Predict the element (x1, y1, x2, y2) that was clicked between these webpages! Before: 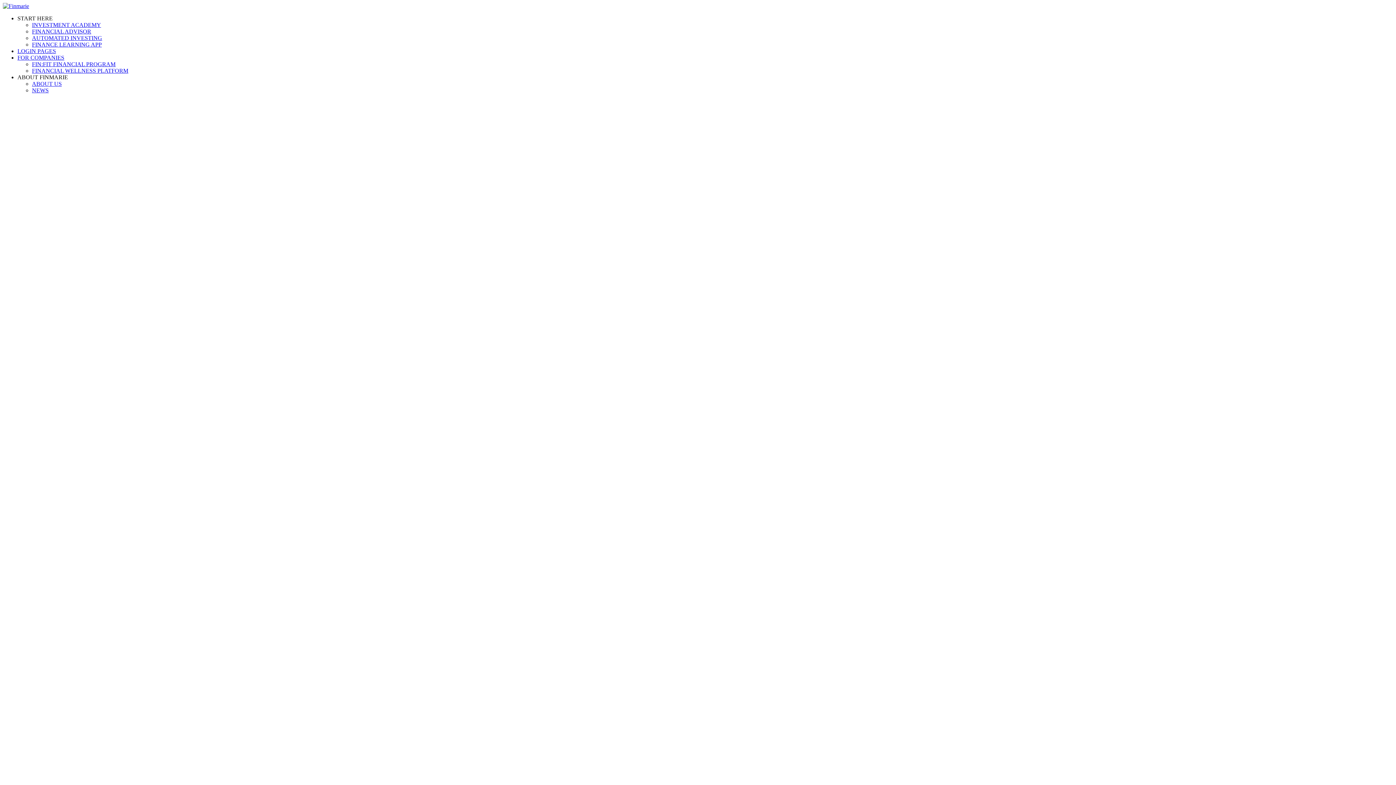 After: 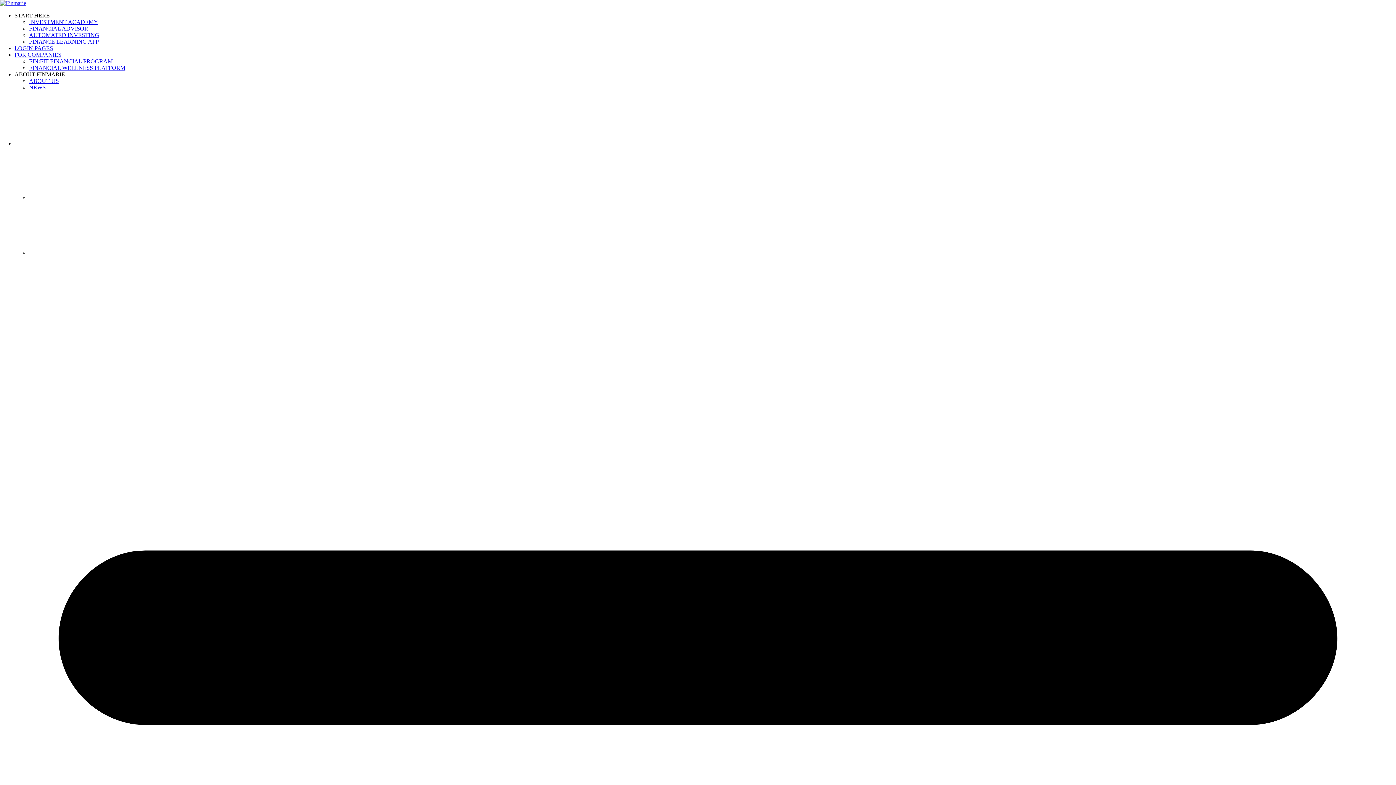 Action: bbox: (32, 34, 102, 41) label: AUTOMATED INVESTING